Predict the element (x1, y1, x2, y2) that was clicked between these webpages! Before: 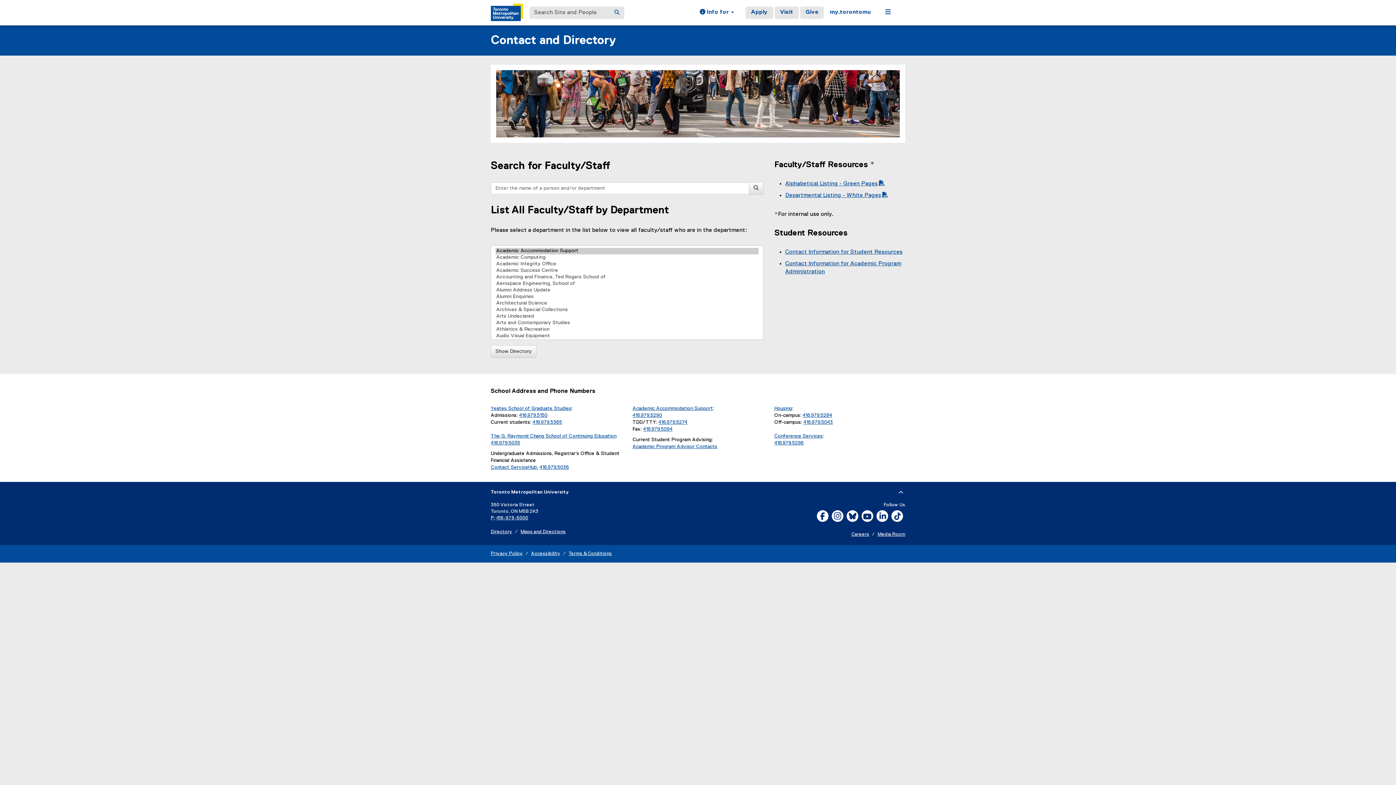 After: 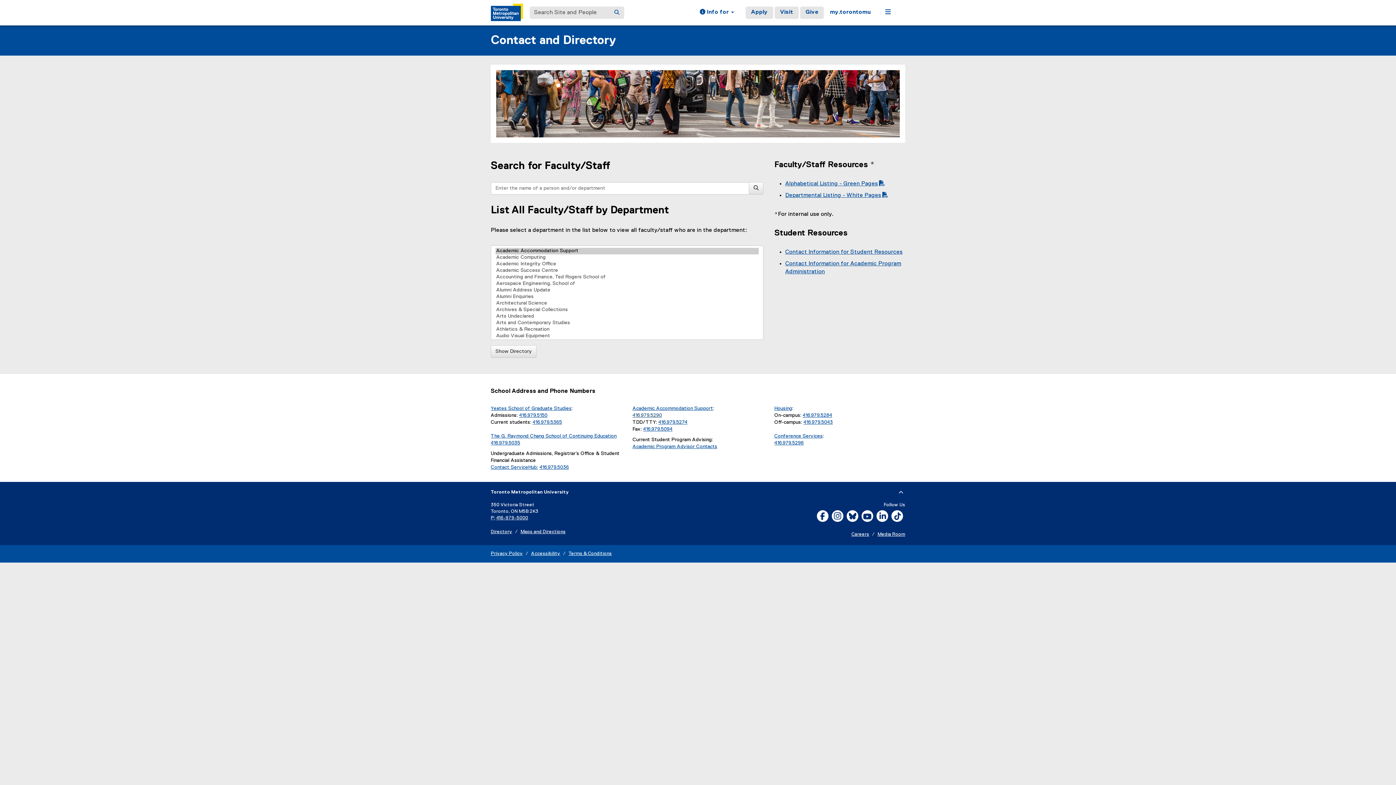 Action: label: 416.979.5290 bbox: (632, 413, 662, 418)